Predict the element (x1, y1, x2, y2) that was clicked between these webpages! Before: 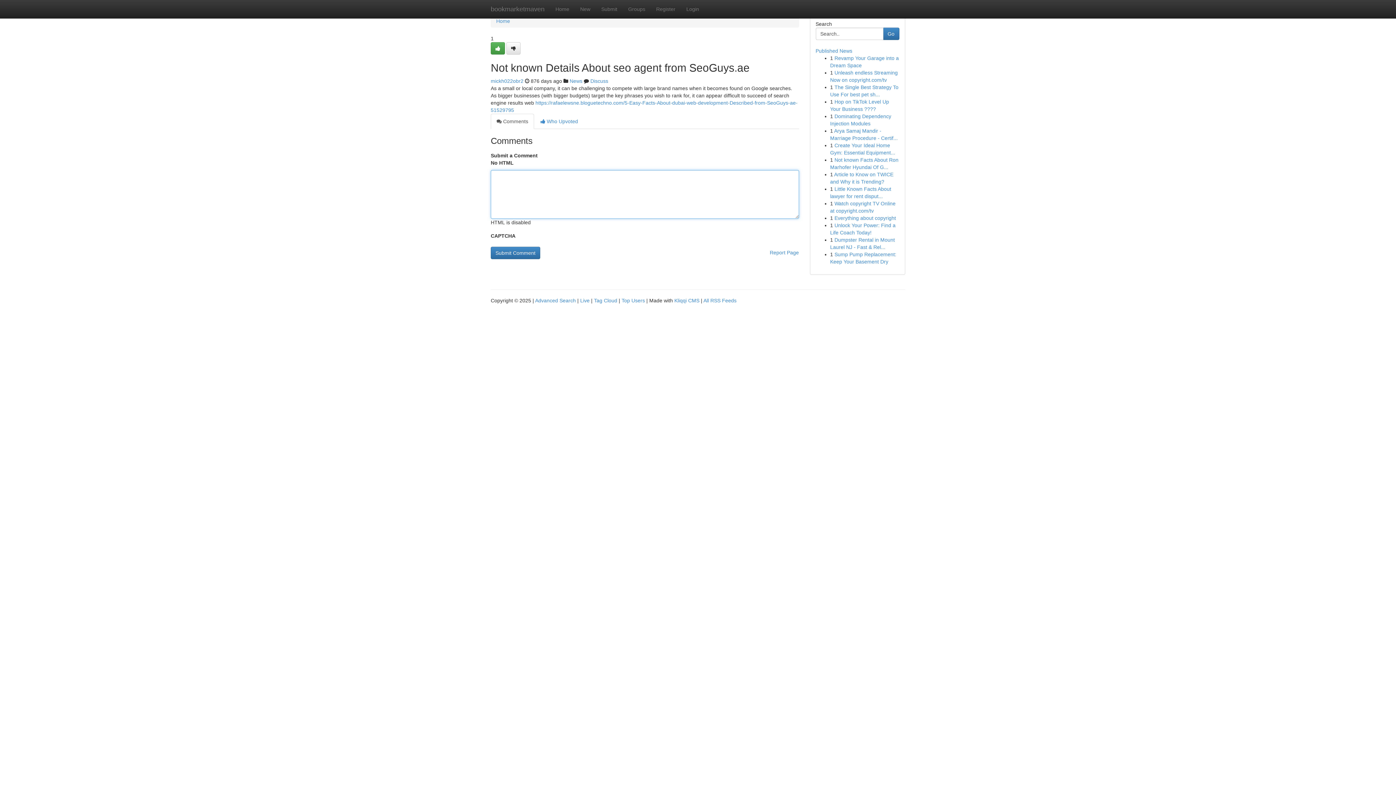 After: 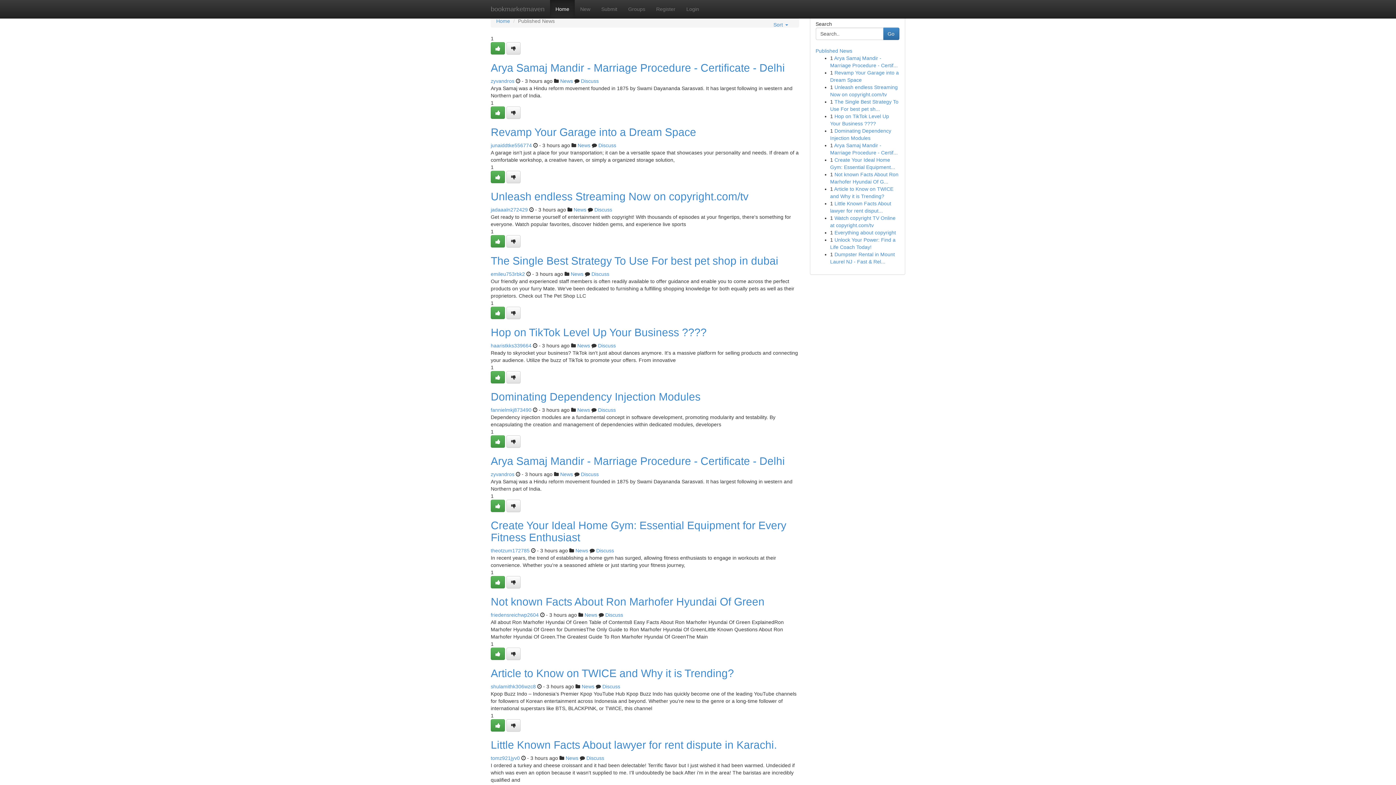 Action: bbox: (496, 18, 510, 24) label: Home